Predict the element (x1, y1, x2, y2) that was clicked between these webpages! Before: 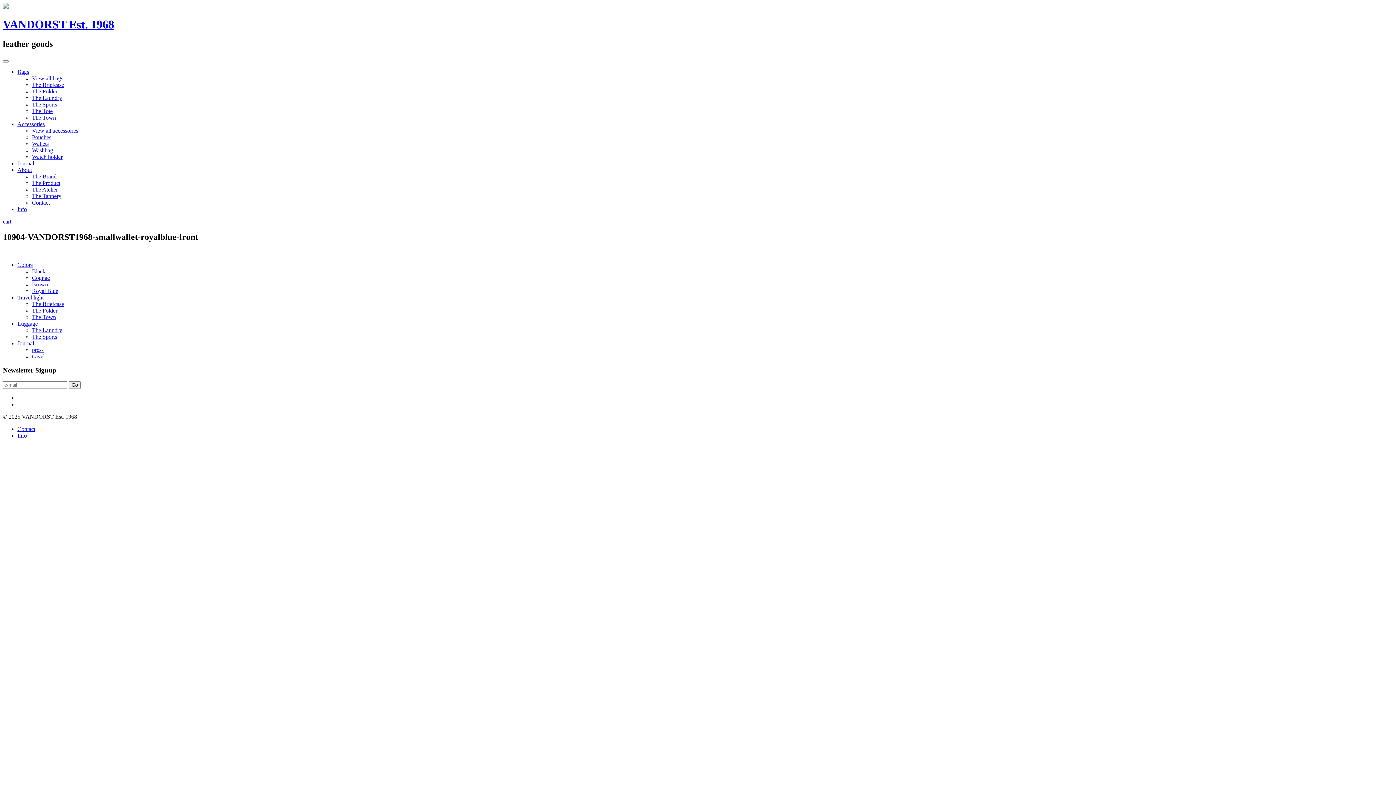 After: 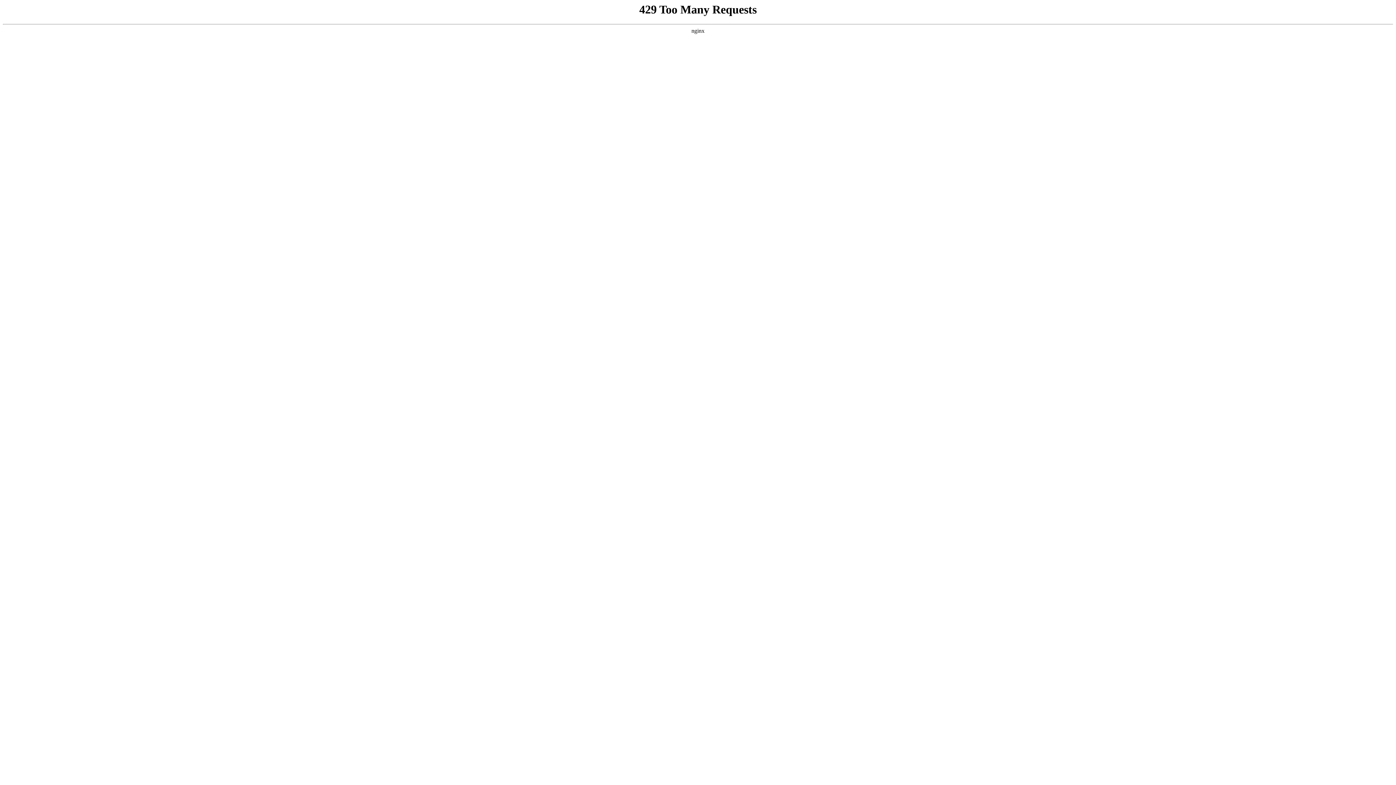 Action: bbox: (2, 17, 114, 31) label: VANDORST Est. 1968